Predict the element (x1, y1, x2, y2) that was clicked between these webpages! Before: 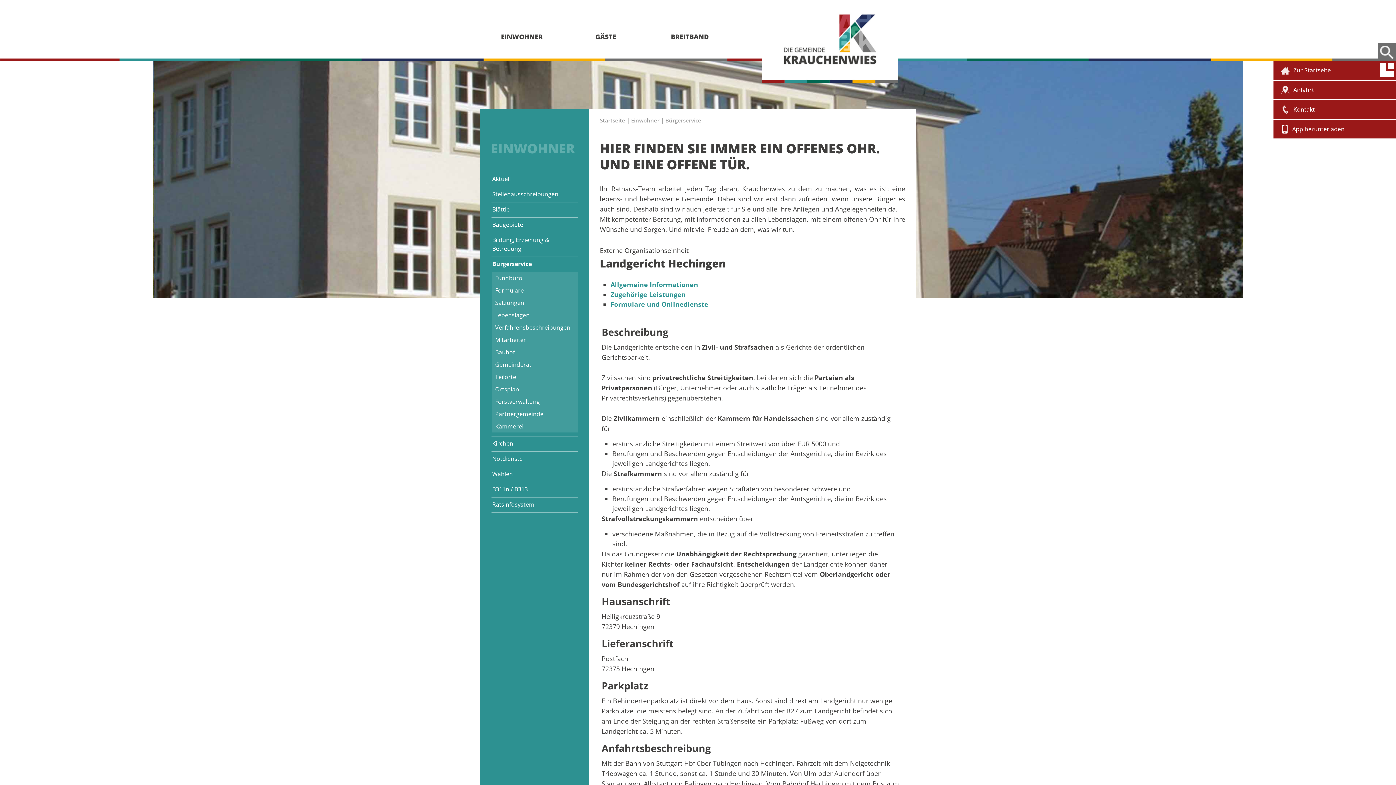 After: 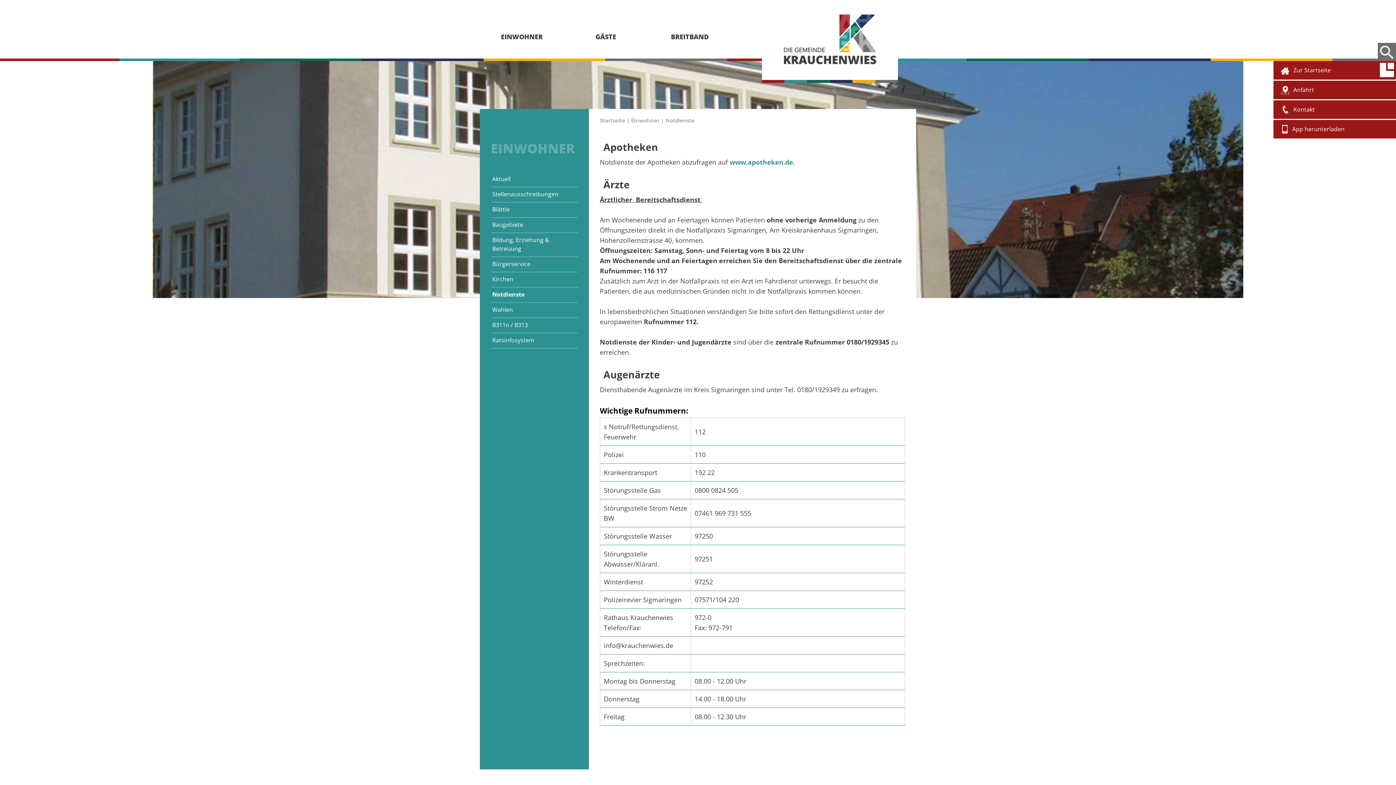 Action: bbox: (492, 454, 522, 462) label: Notdienste